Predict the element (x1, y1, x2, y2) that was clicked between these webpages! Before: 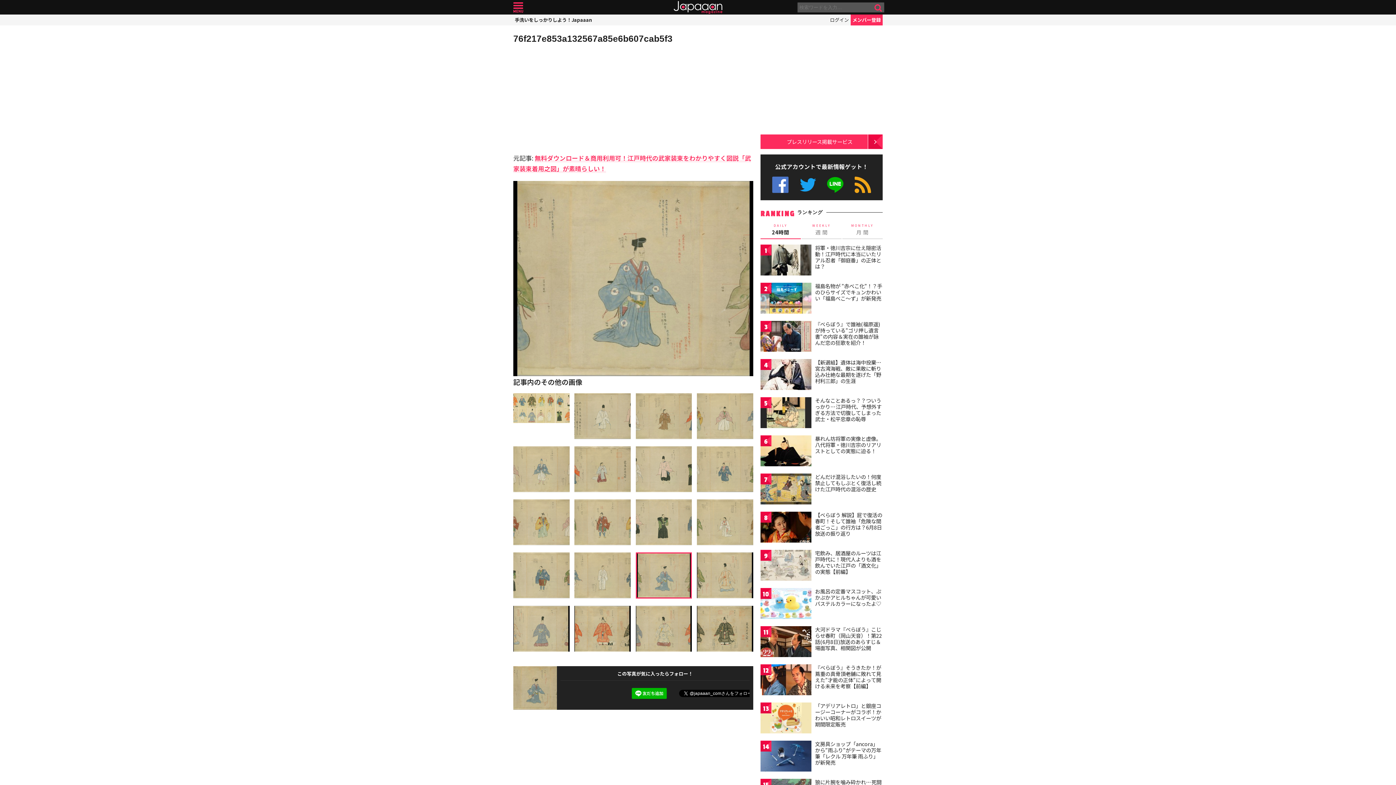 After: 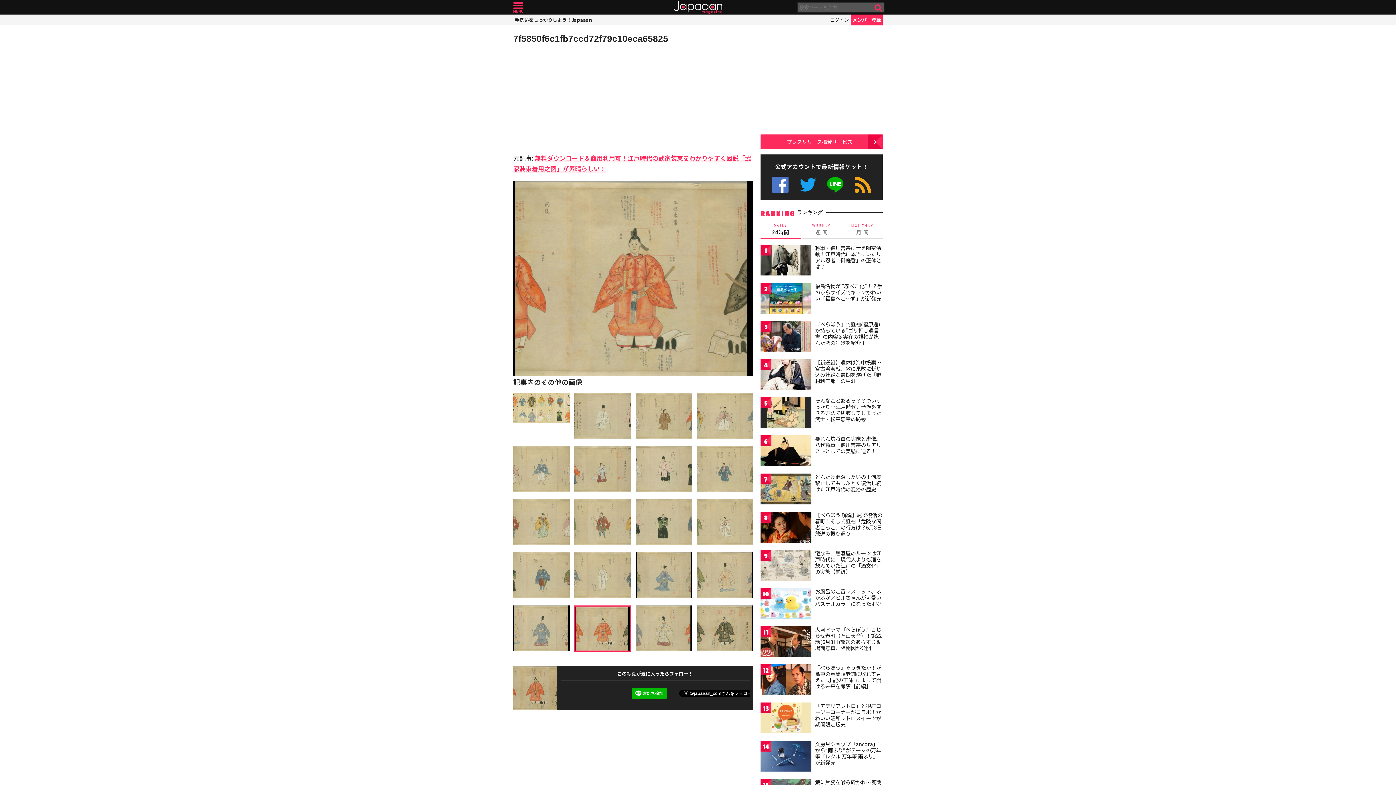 Action: bbox: (574, 606, 630, 613)